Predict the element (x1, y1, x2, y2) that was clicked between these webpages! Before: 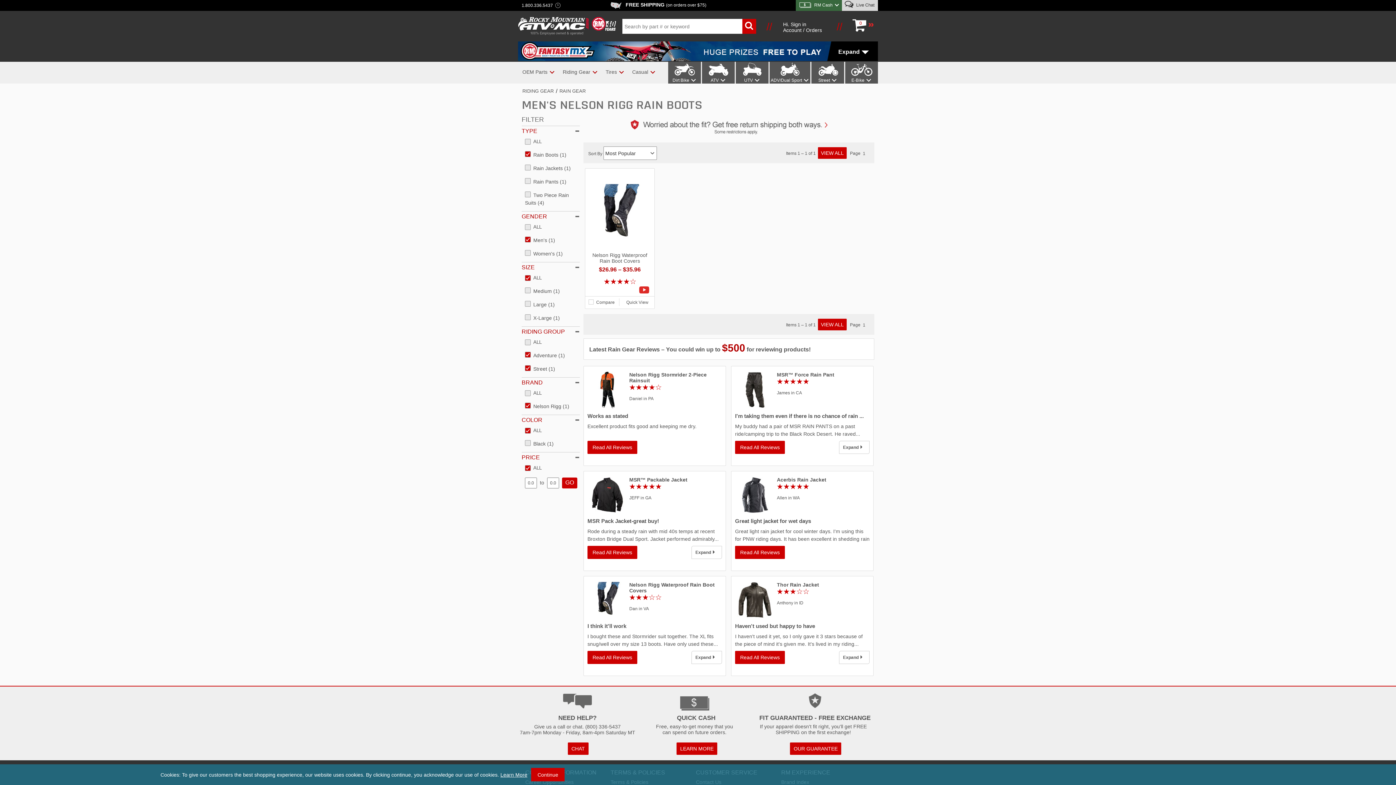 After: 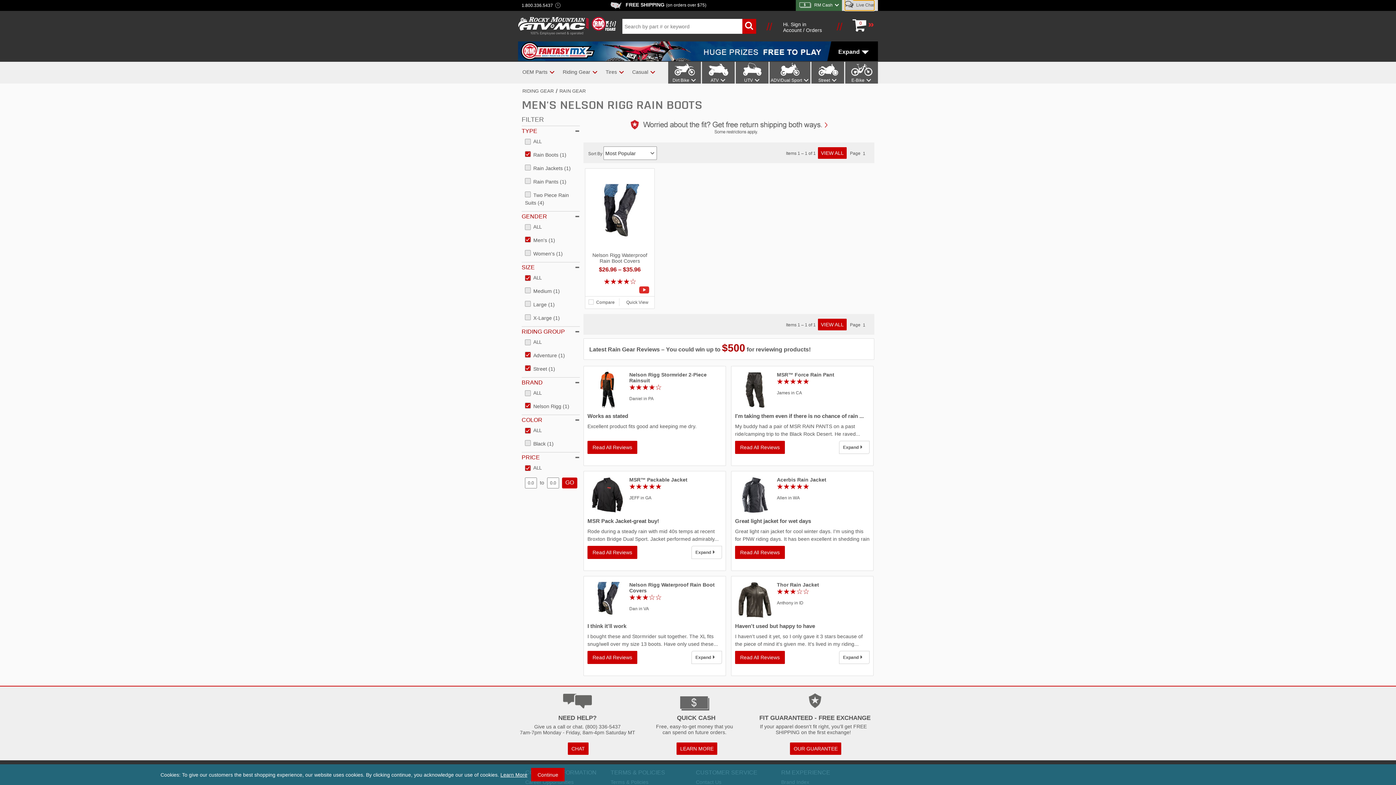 Action: bbox: (846, 0, 874, 10) label:  Live Chat